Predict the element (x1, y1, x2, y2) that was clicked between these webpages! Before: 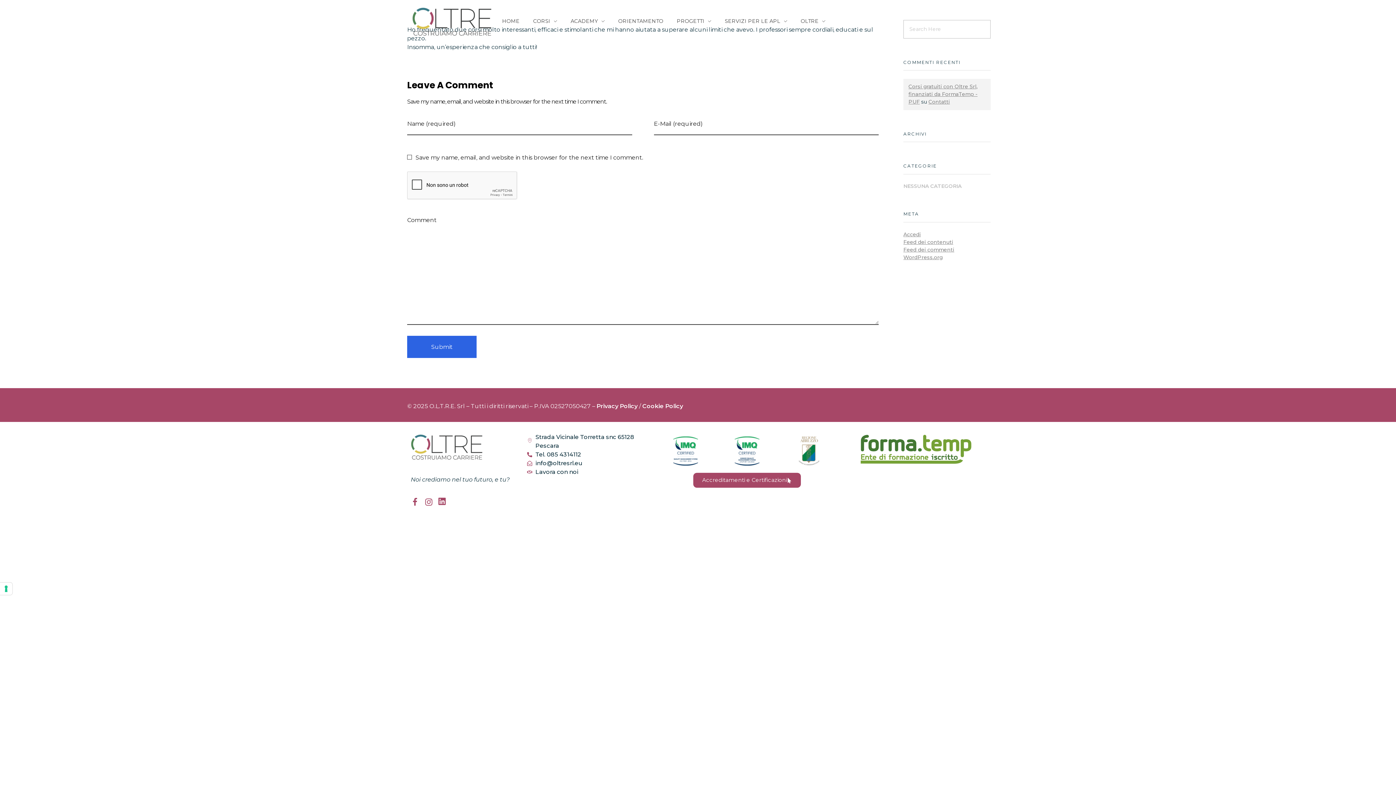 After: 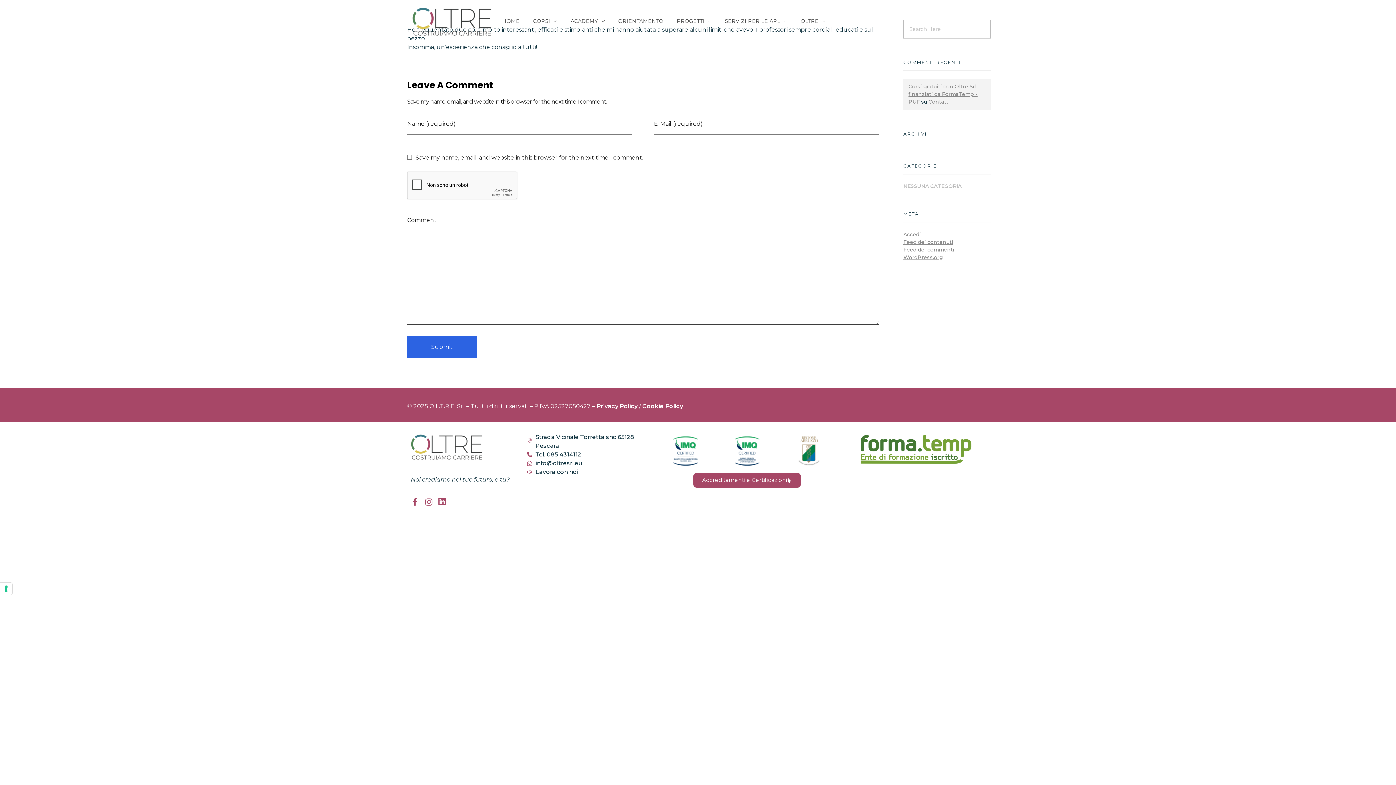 Action: label: info@oltresrl.eu bbox: (527, 459, 647, 467)